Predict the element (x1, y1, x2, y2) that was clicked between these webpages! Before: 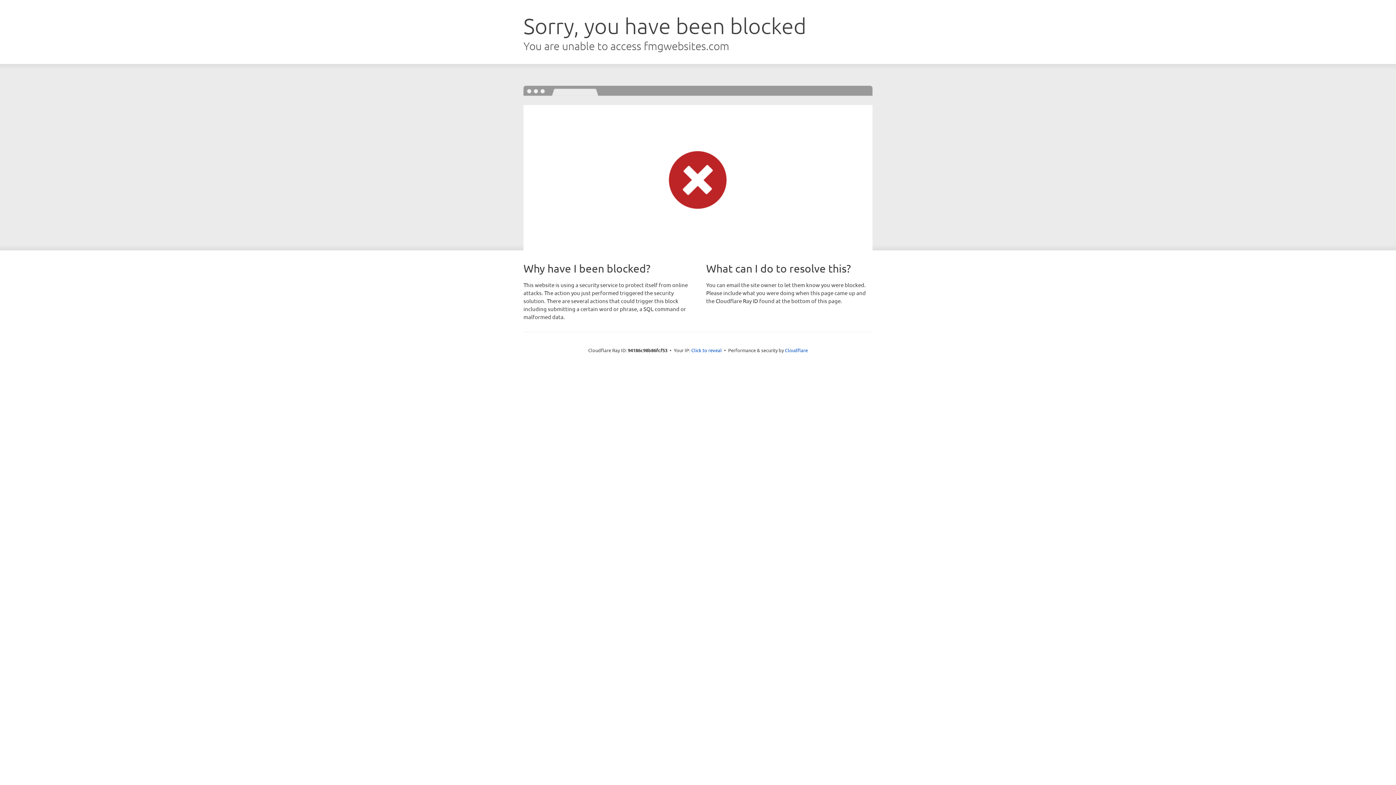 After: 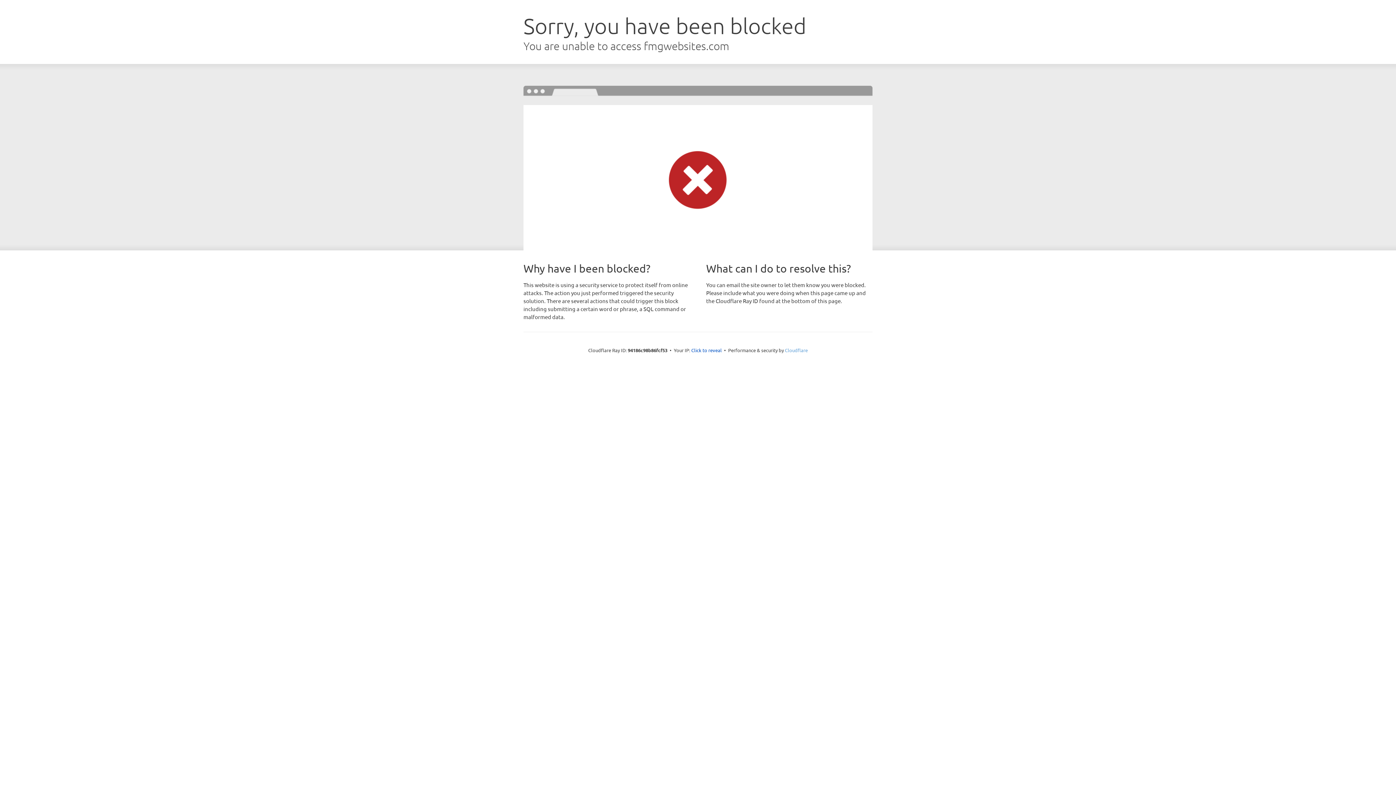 Action: bbox: (785, 347, 808, 353) label: Cloudflare